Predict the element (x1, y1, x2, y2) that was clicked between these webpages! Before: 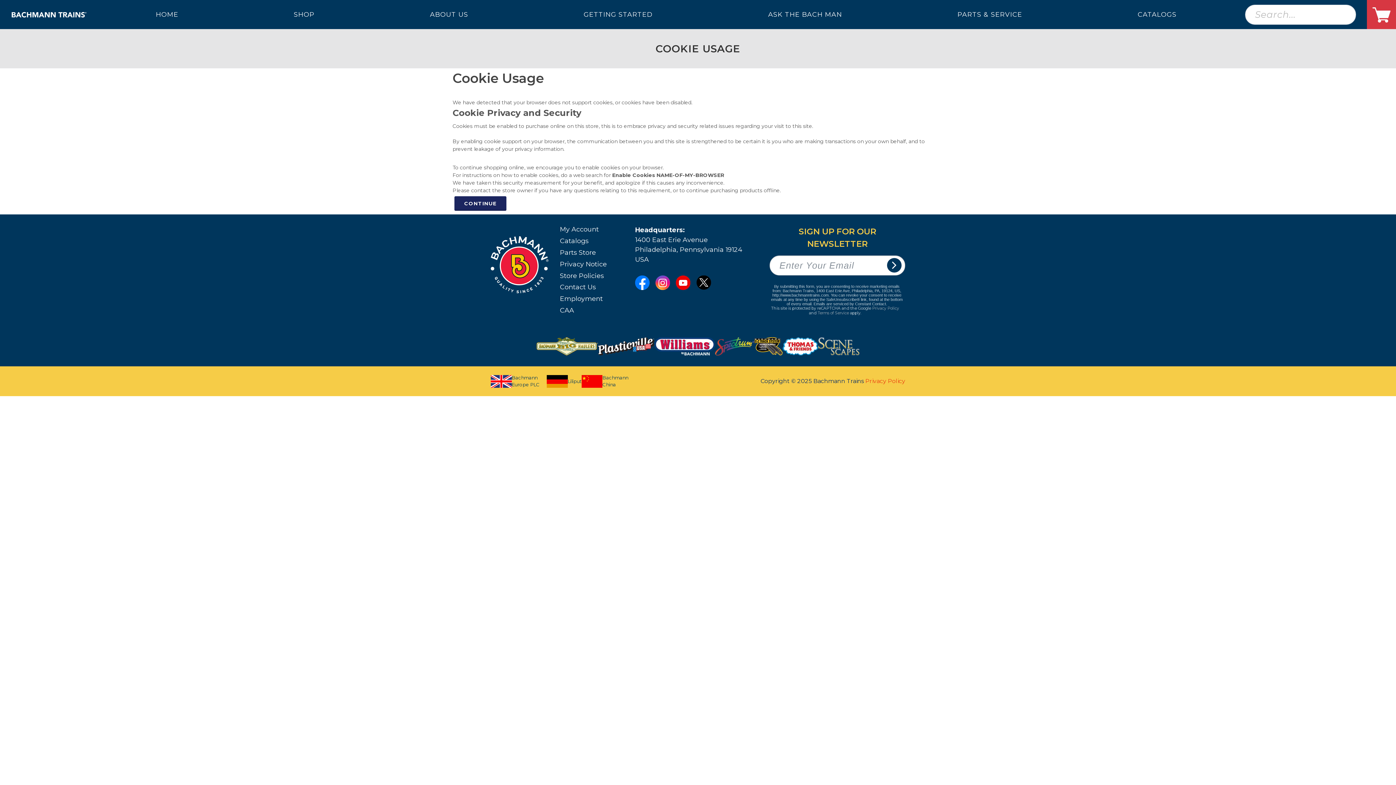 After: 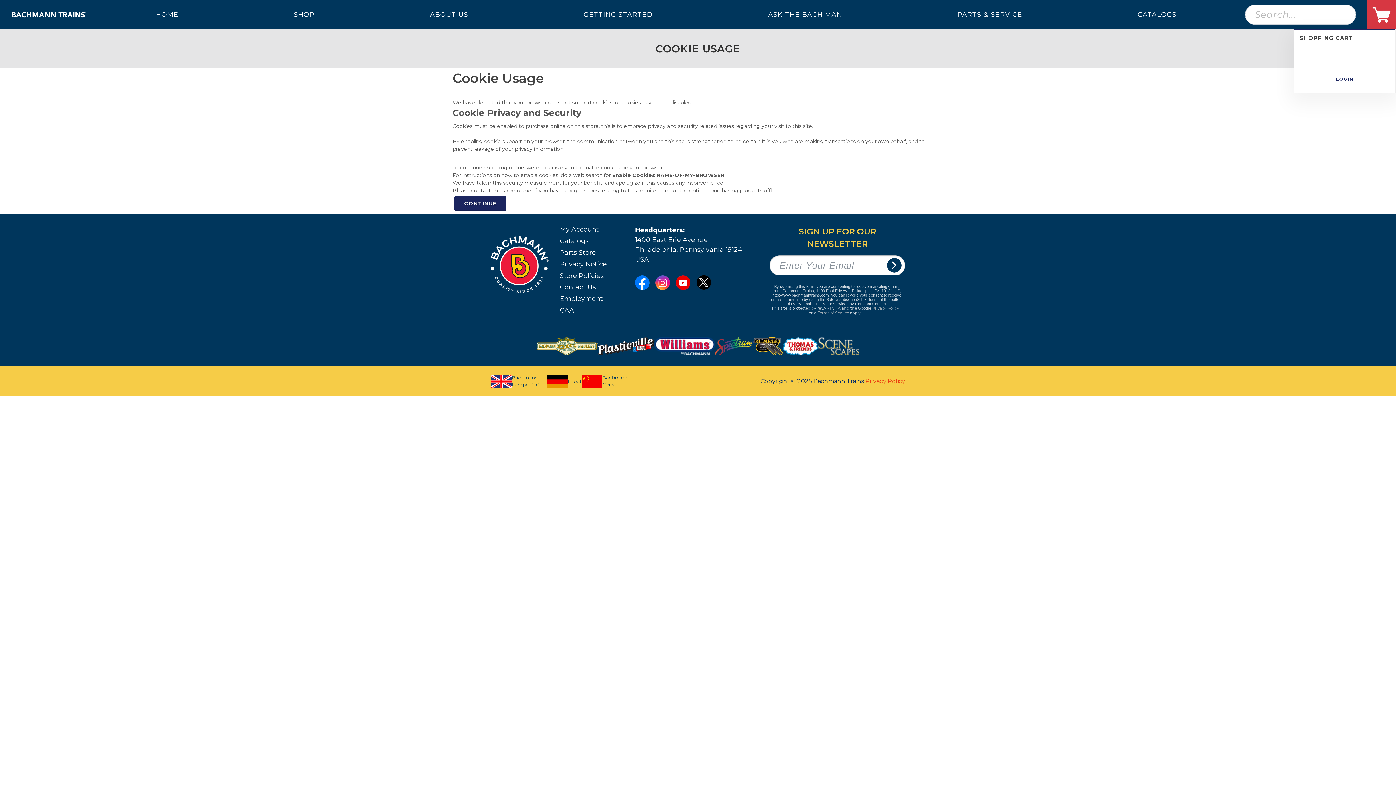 Action: bbox: (1367, 5, 1396, 23)